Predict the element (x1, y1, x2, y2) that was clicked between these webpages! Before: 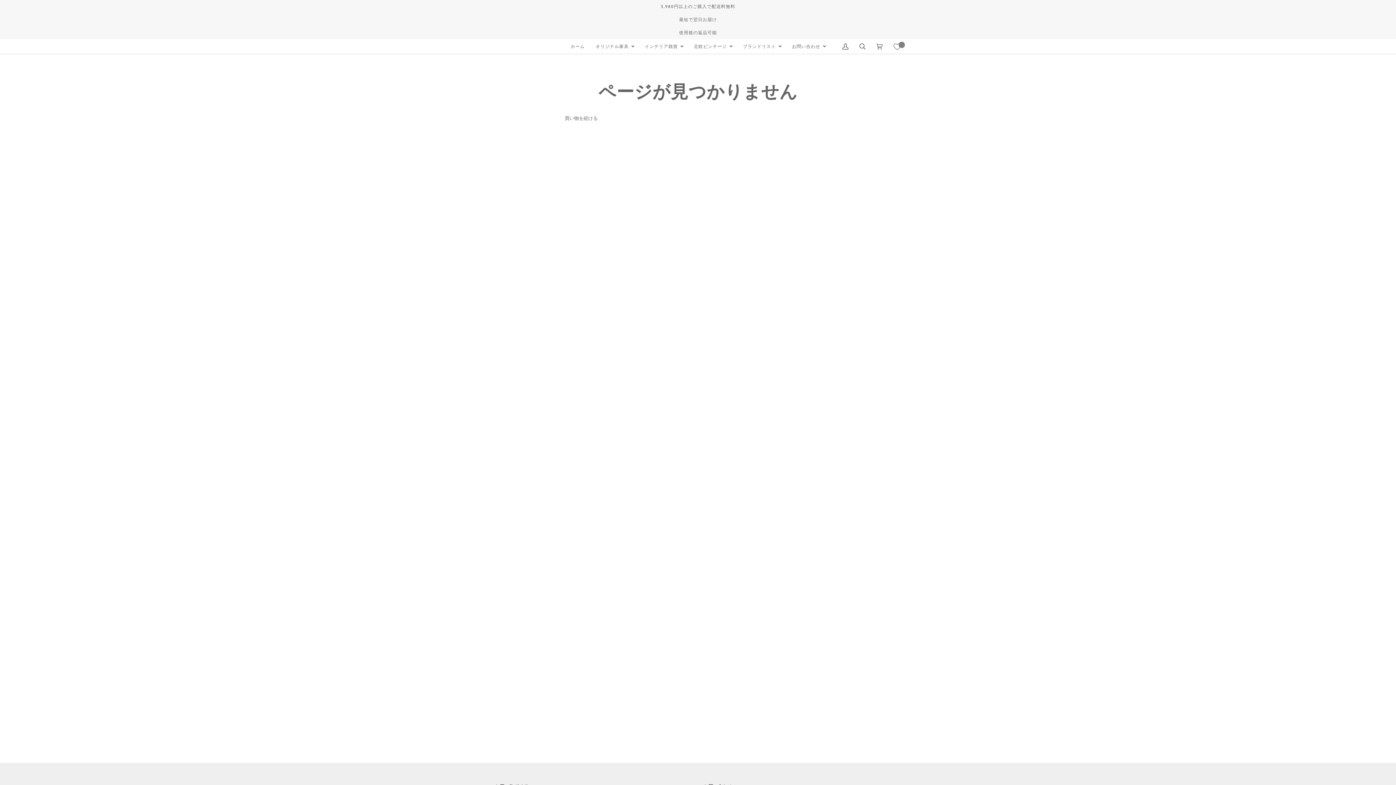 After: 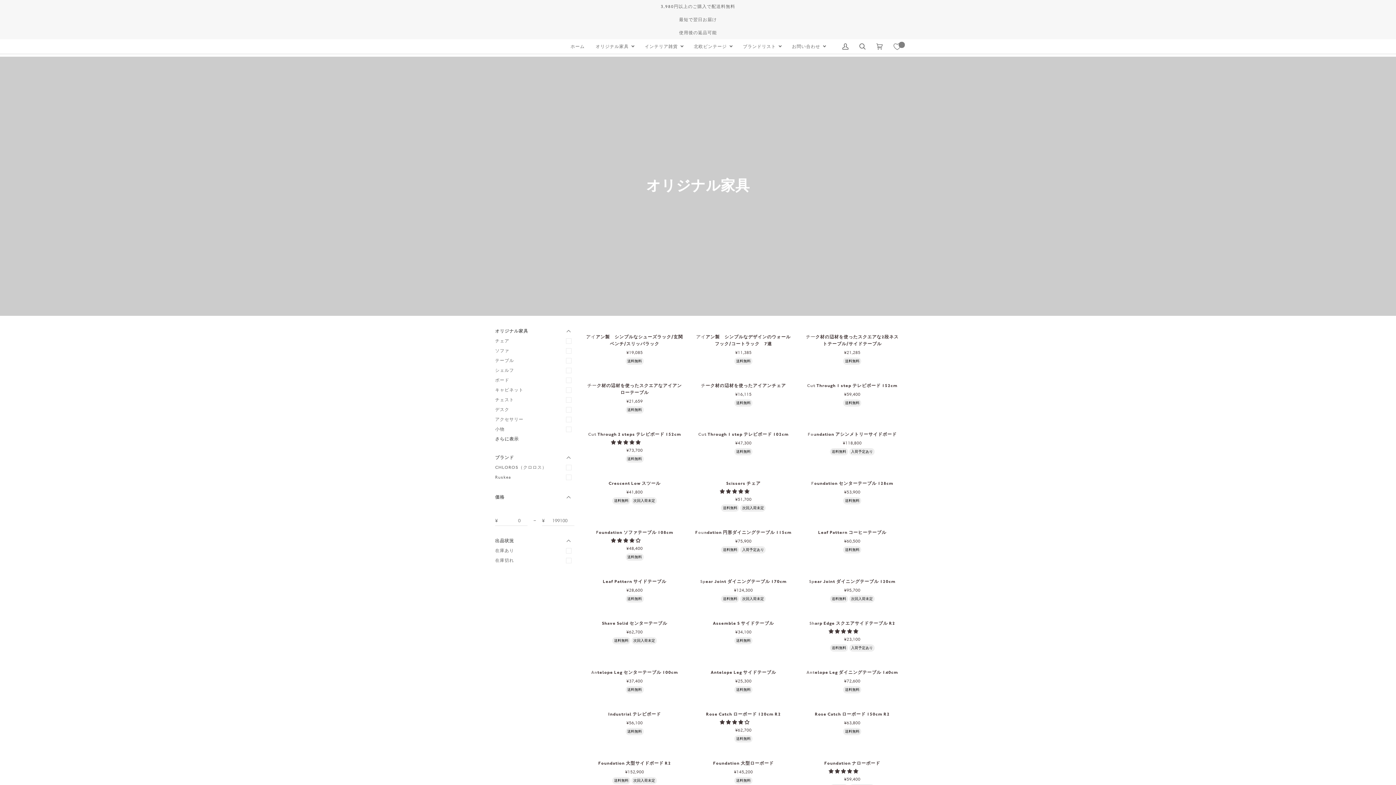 Action: label: オリジナル家具 bbox: (590, 39, 639, 53)